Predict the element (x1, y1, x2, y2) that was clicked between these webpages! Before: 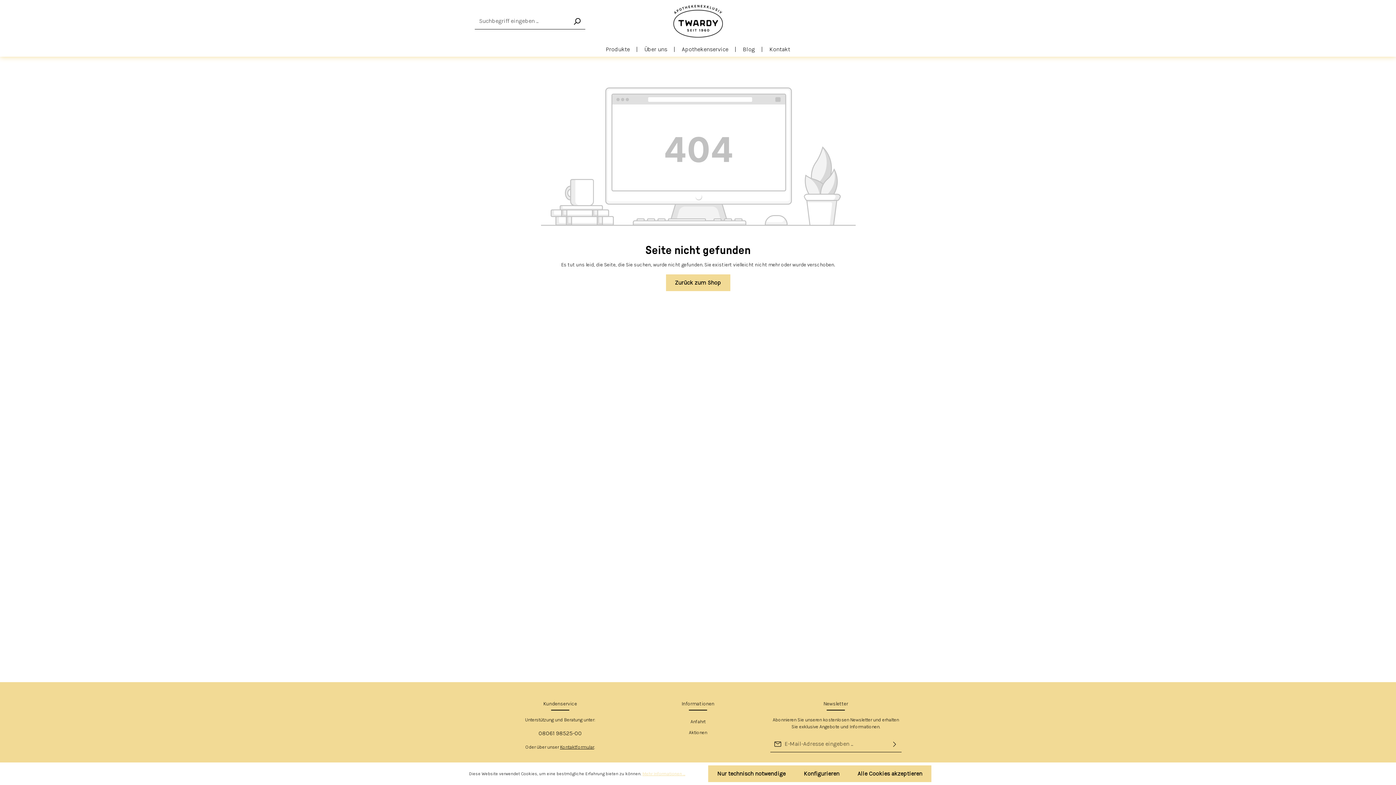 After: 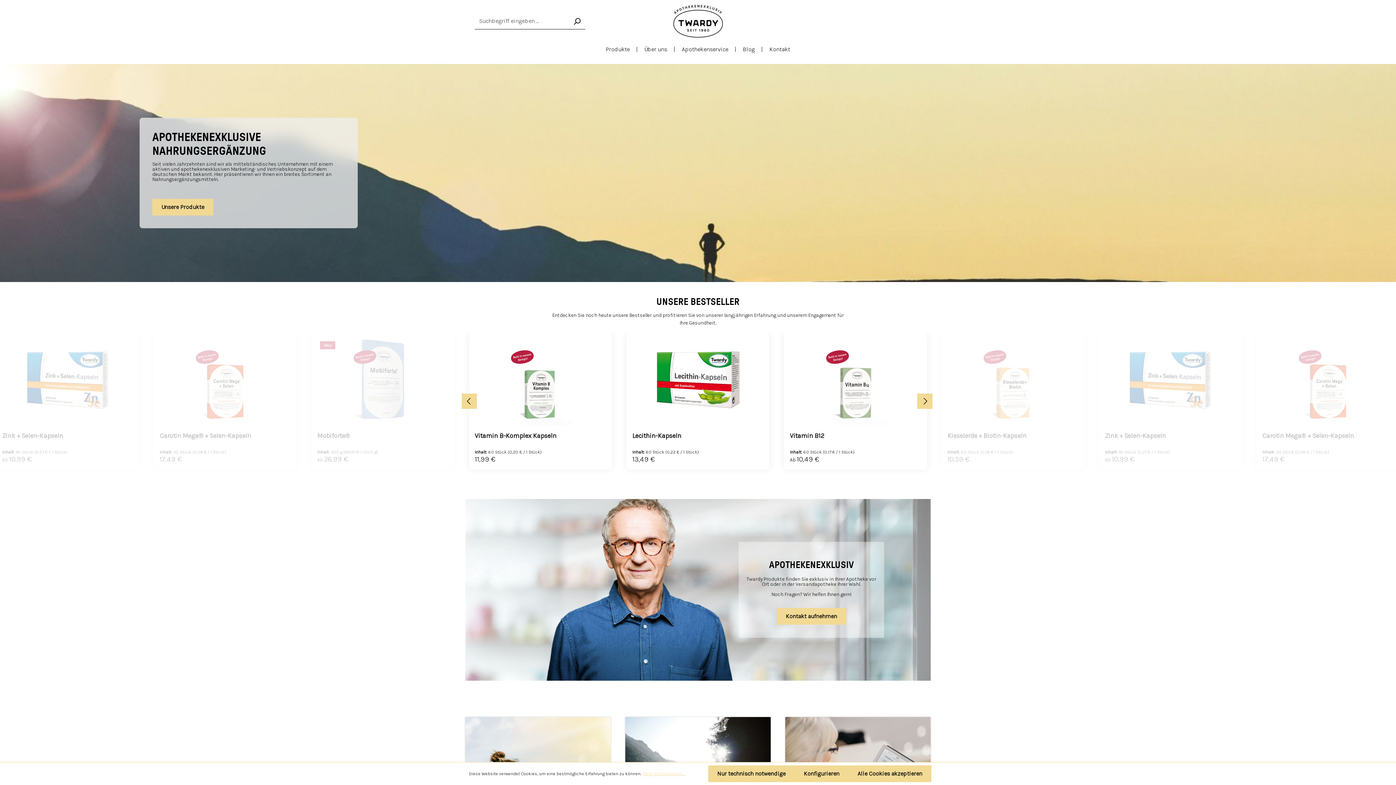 Action: bbox: (666, 274, 730, 291) label: Zurück zum Shop